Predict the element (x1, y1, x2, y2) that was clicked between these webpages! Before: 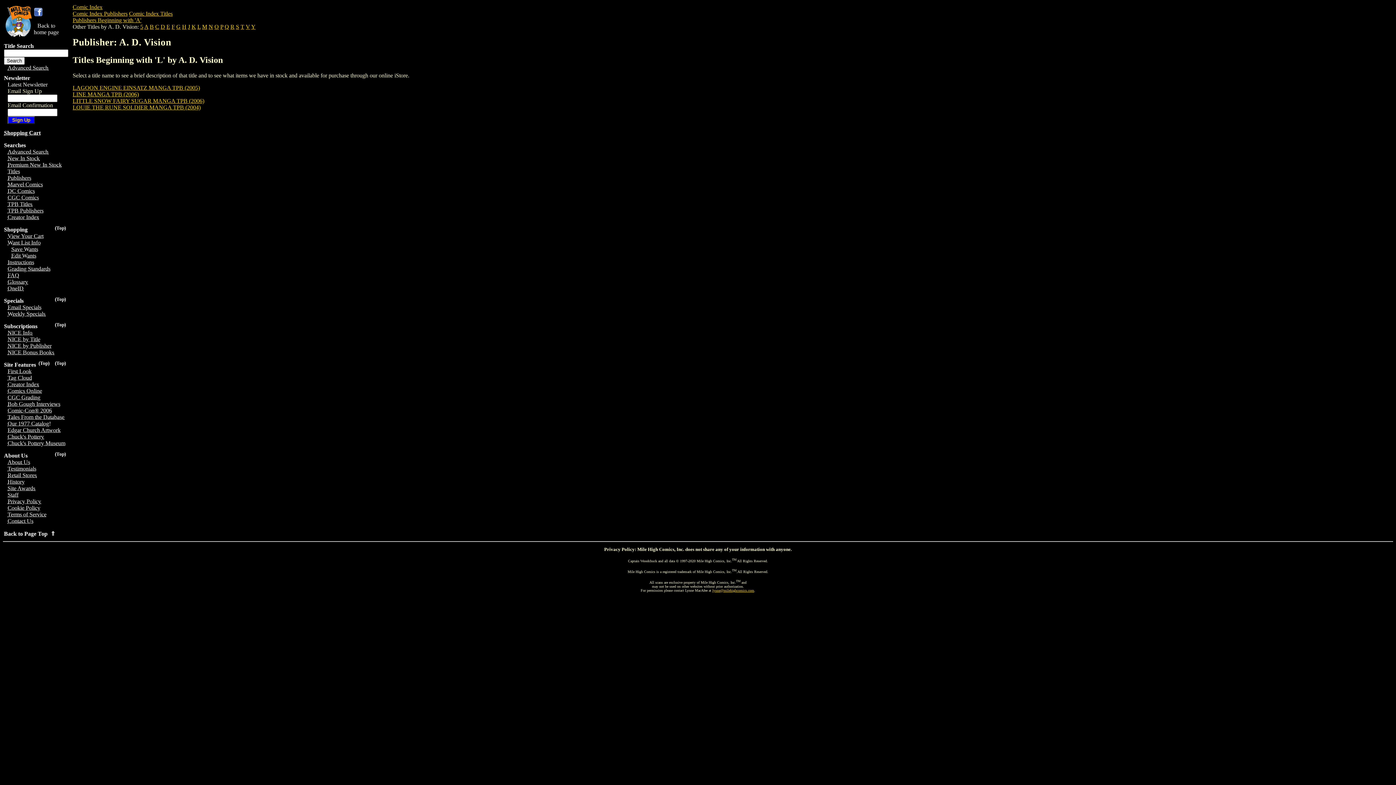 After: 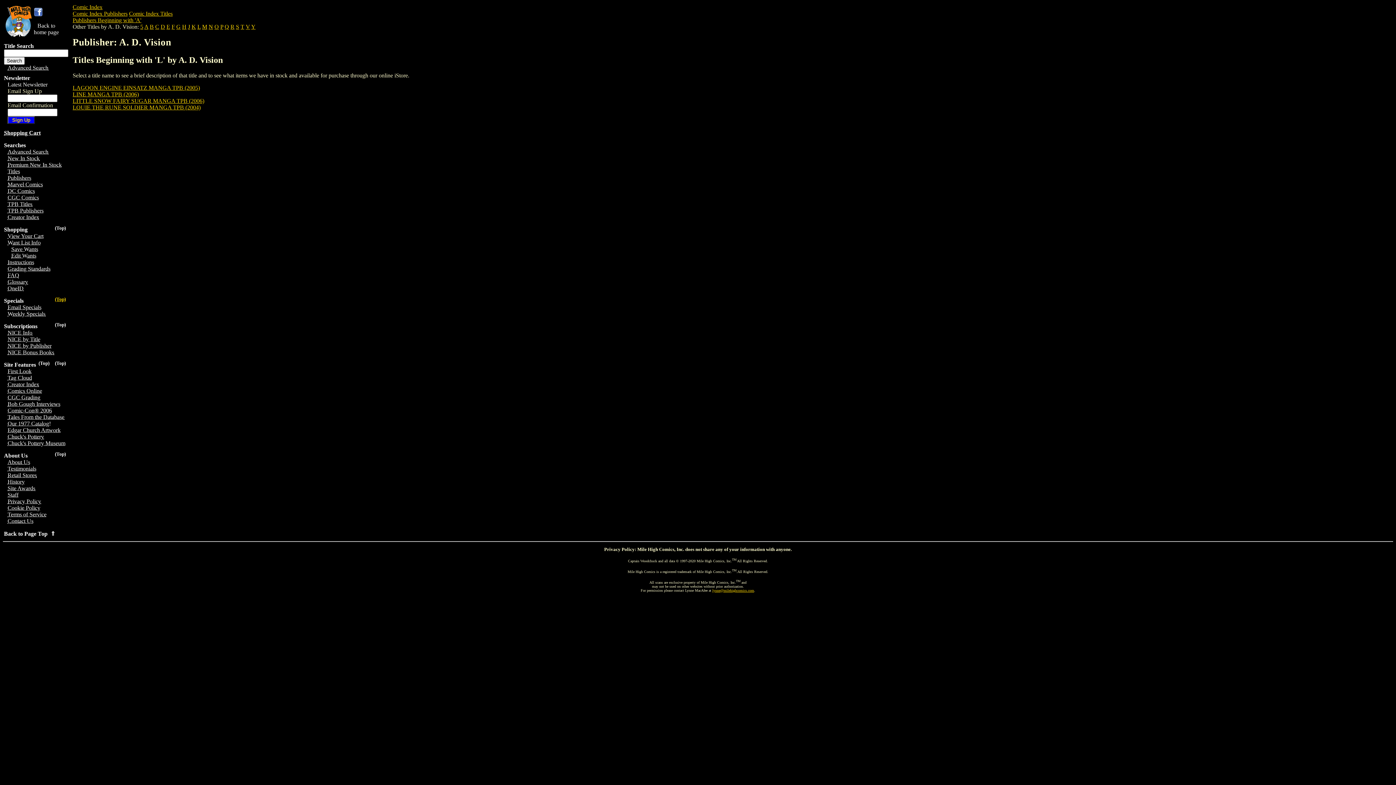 Action: bbox: (54, 296, 65, 302) label: (Top)